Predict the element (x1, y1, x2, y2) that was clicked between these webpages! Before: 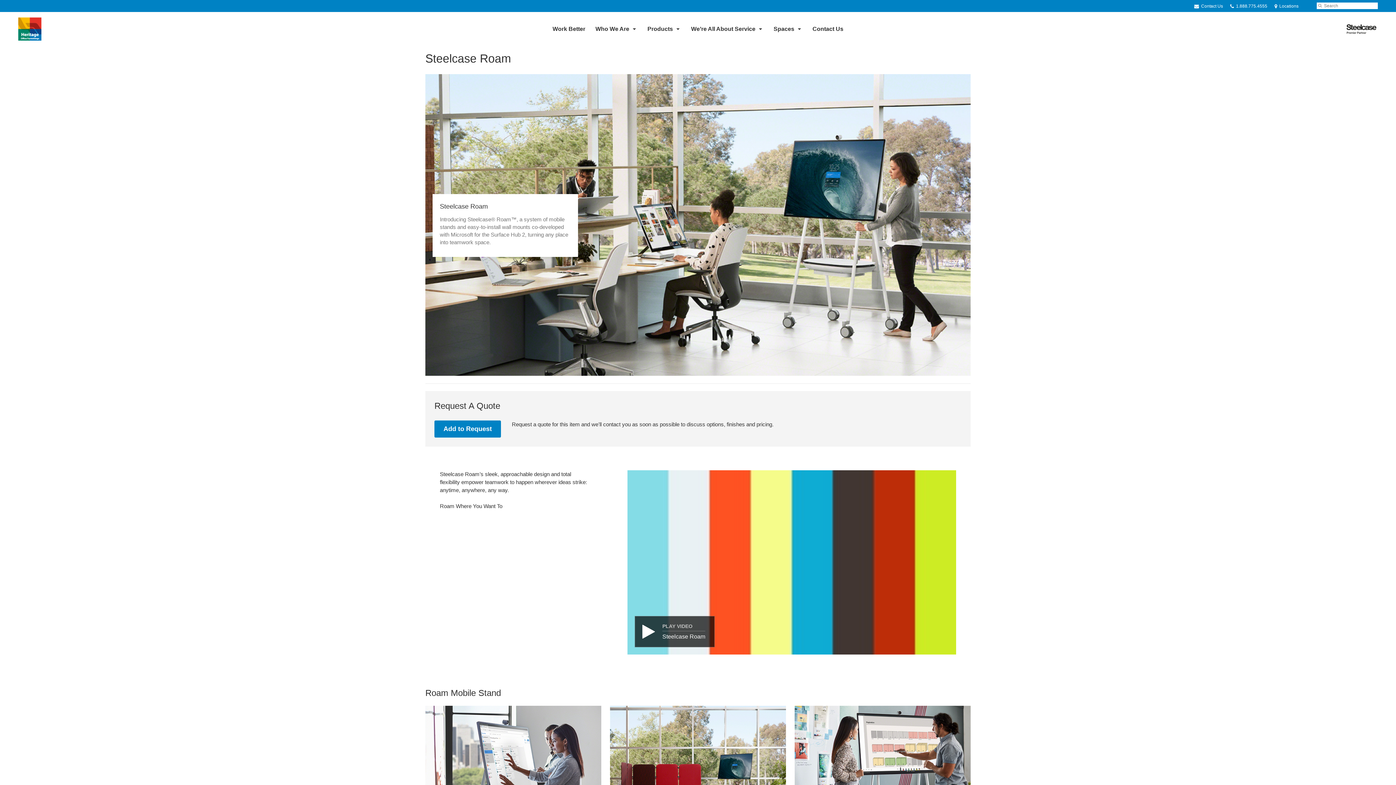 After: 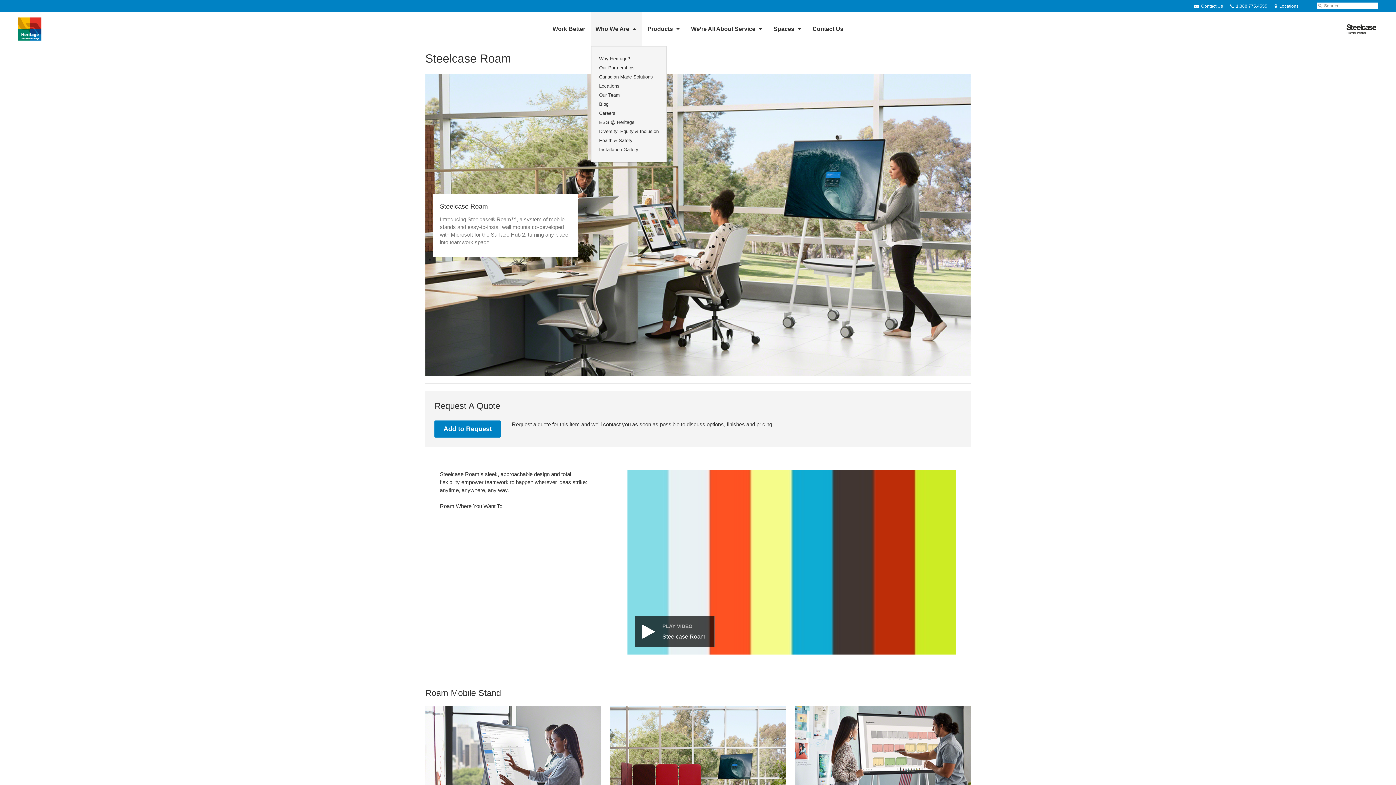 Action: bbox: (591, 12, 641, 46) label: Who We Are